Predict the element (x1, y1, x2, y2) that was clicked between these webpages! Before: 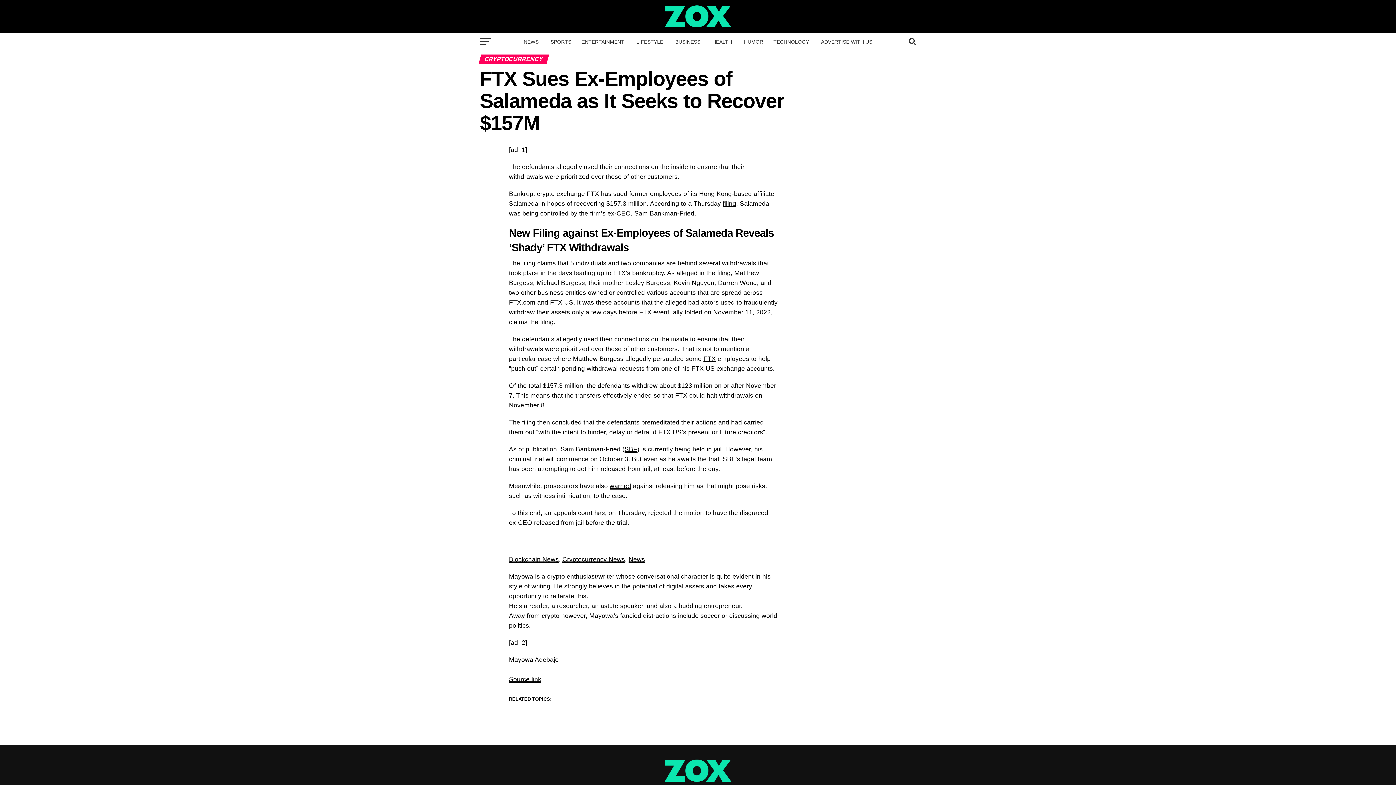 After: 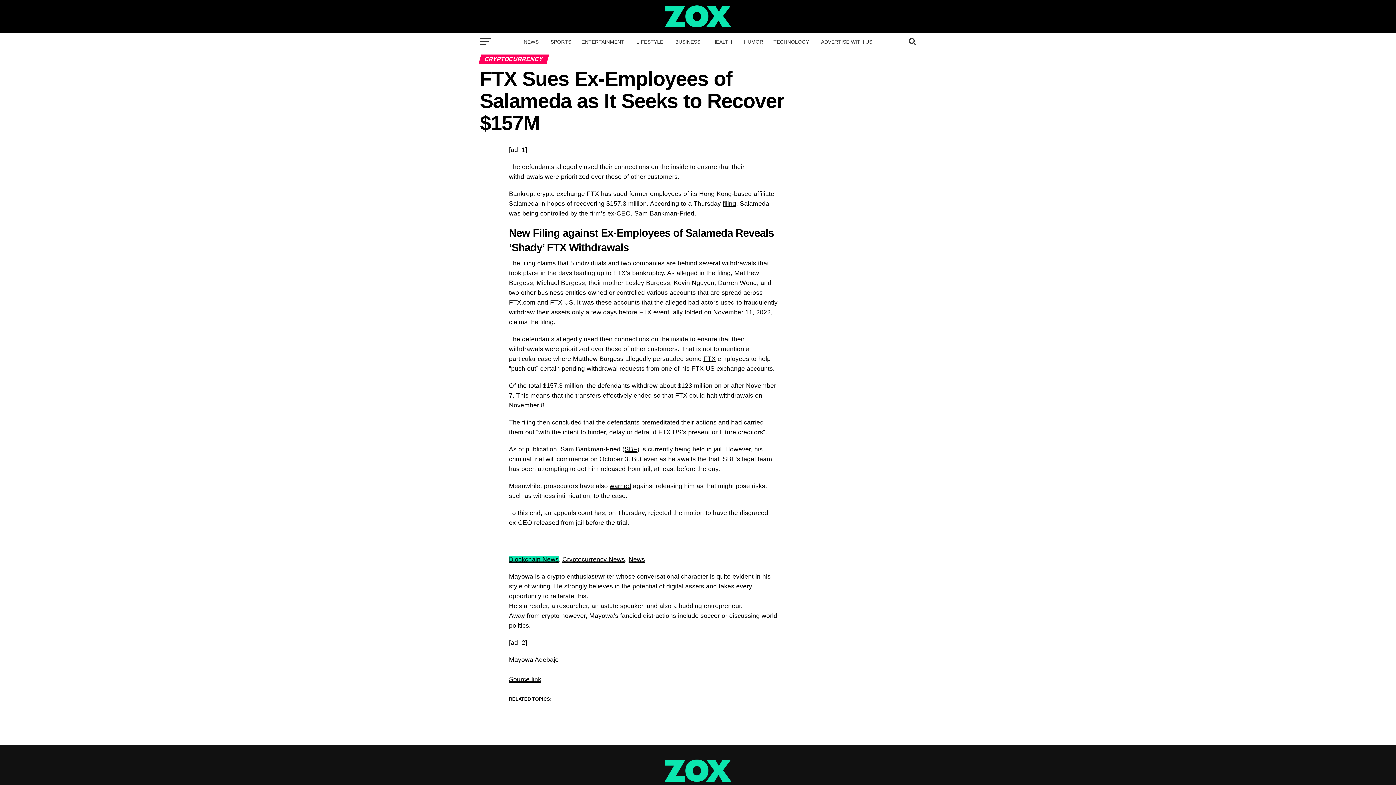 Action: label: Blockchain News bbox: (509, 556, 558, 563)